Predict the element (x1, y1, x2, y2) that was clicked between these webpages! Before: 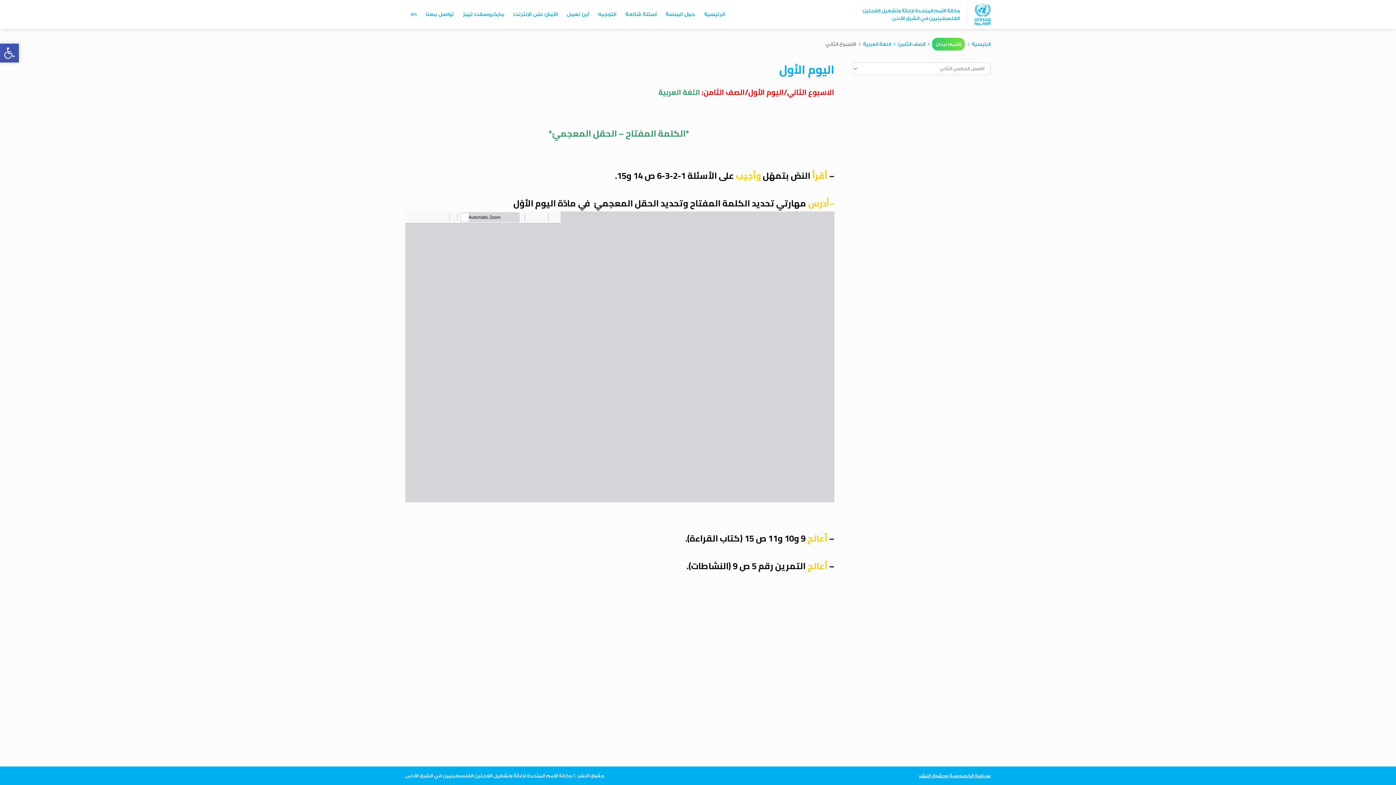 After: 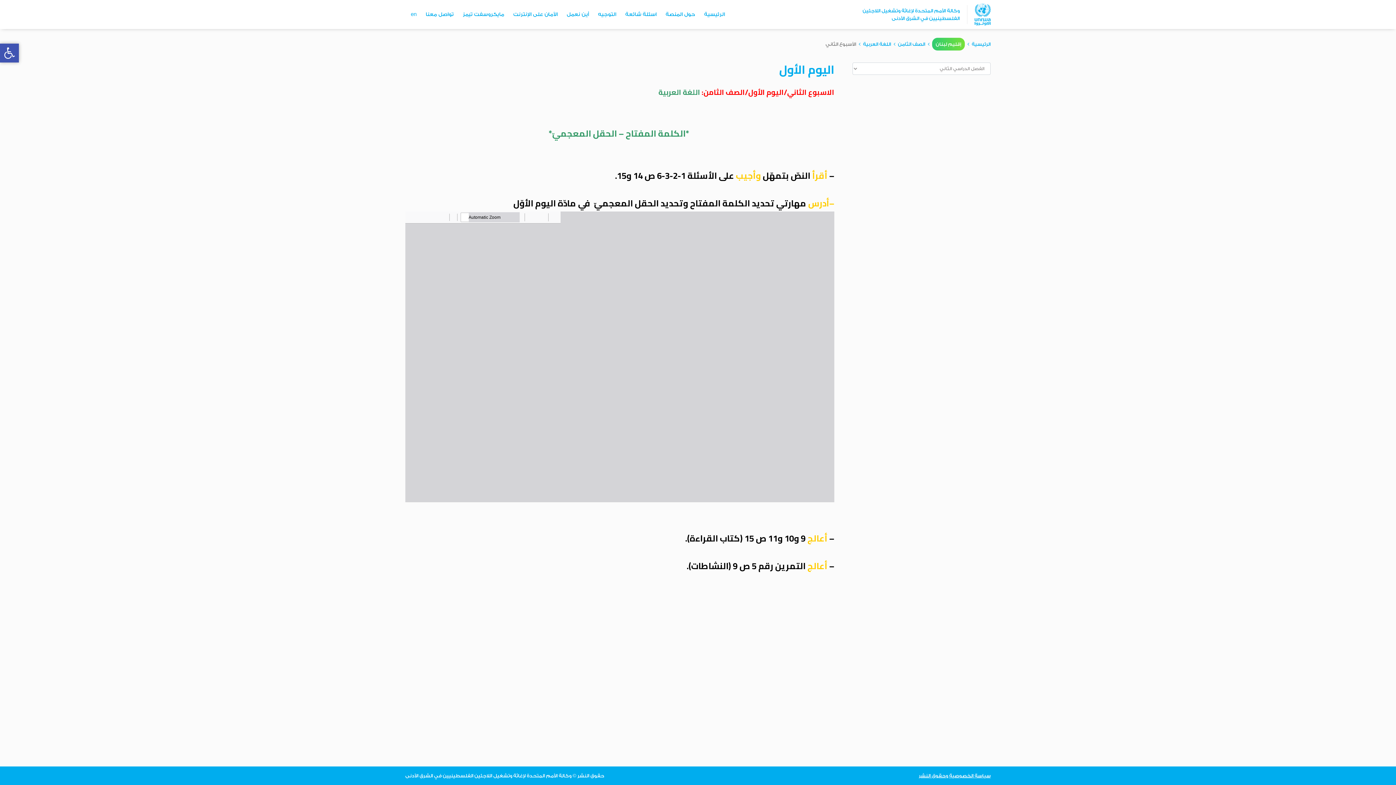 Action: label: Open toolbar bbox: (0, 43, 18, 62)